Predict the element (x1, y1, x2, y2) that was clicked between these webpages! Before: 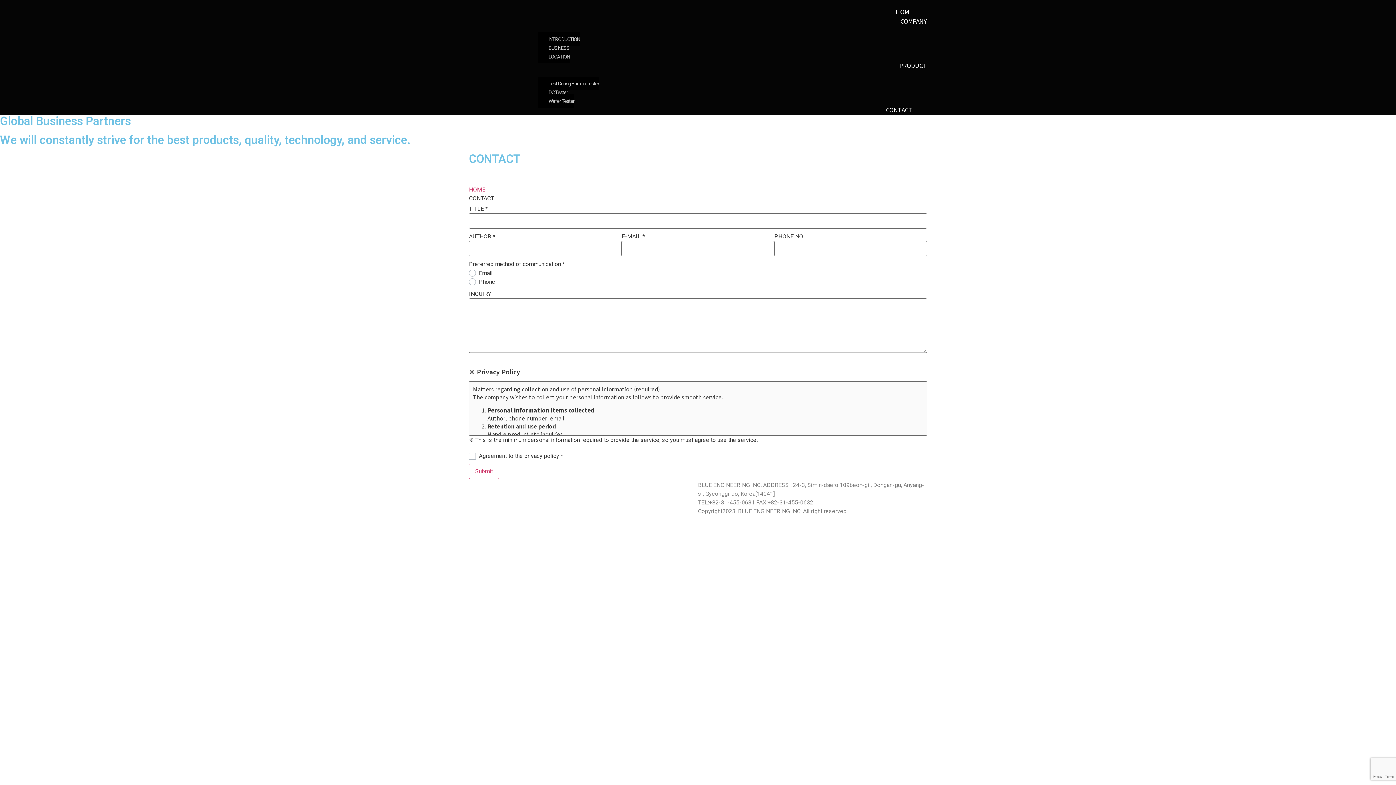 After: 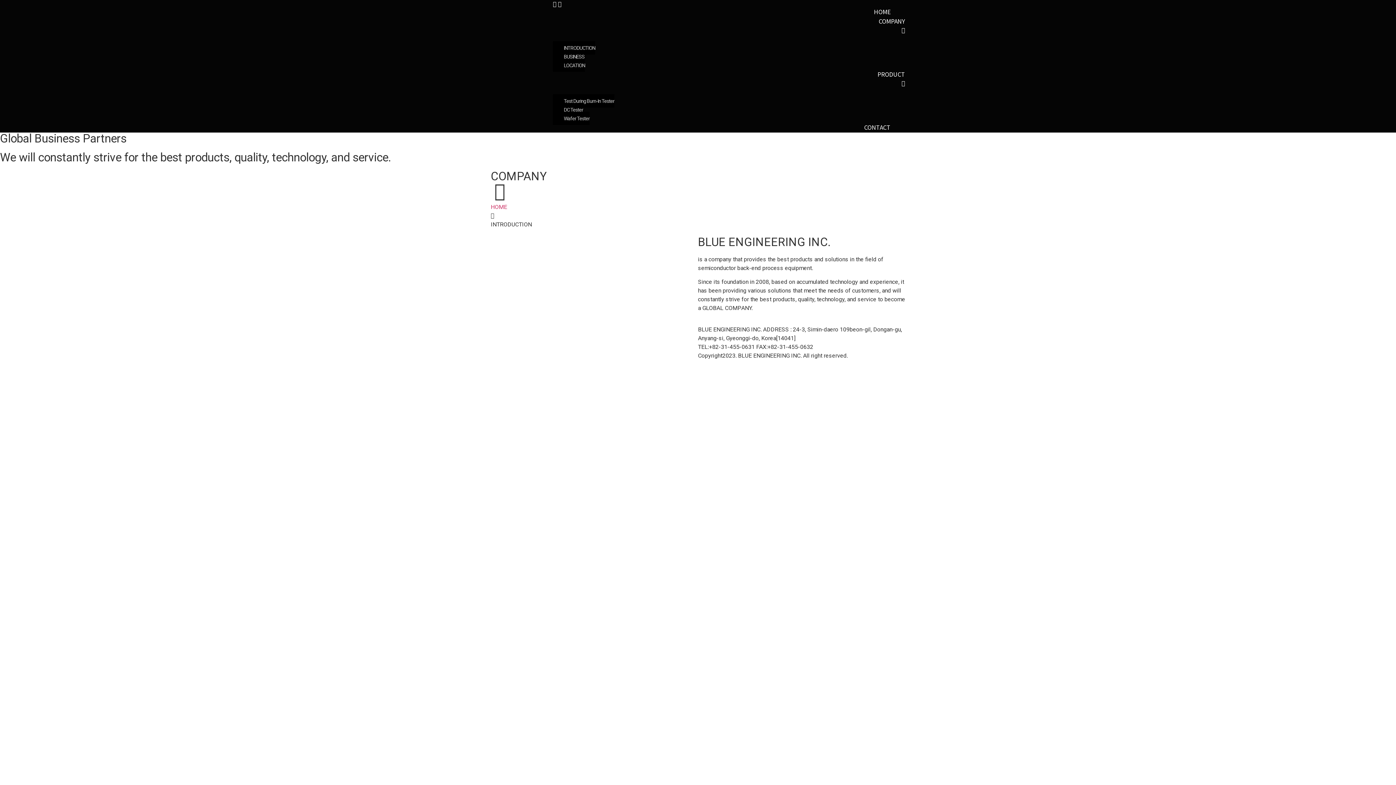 Action: bbox: (537, 32, 580, 45) label: INTRODUCTION